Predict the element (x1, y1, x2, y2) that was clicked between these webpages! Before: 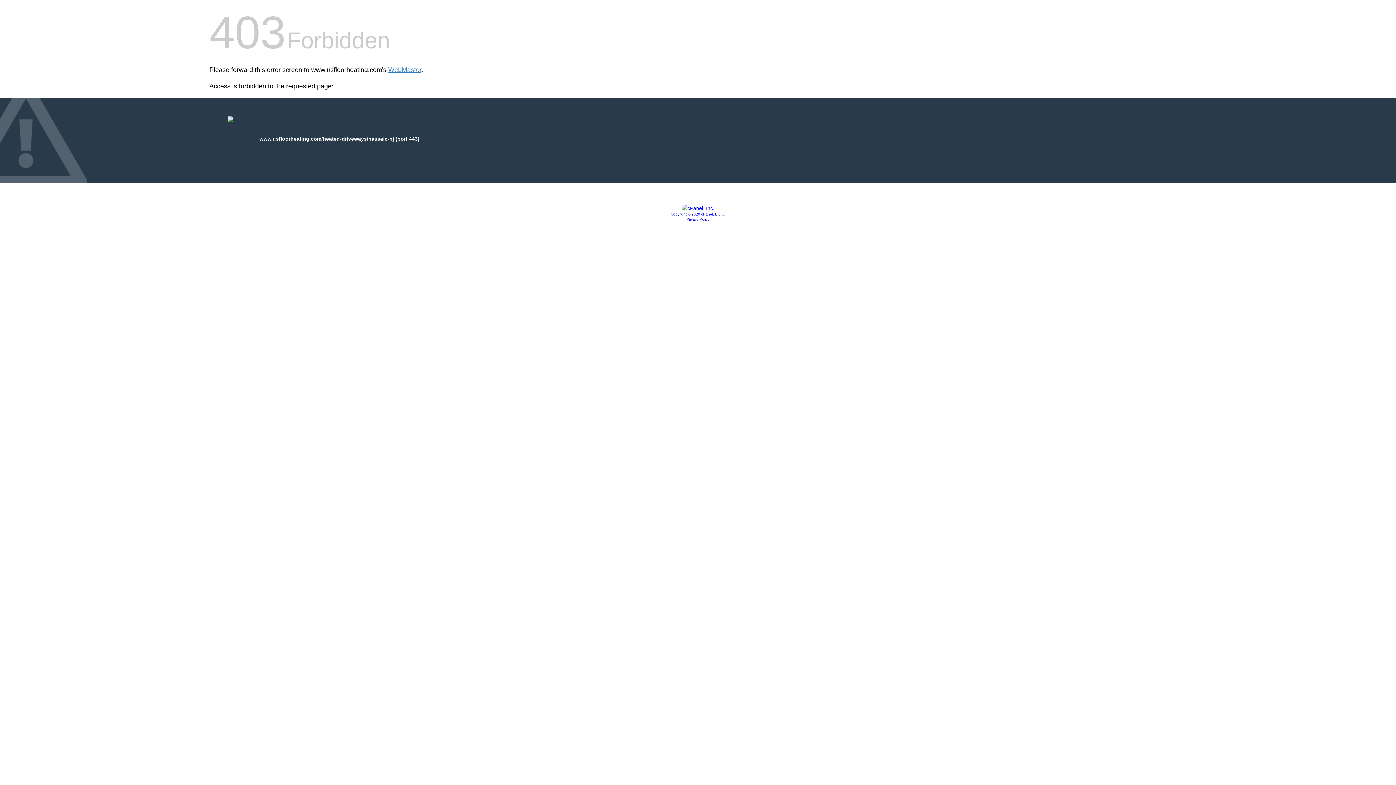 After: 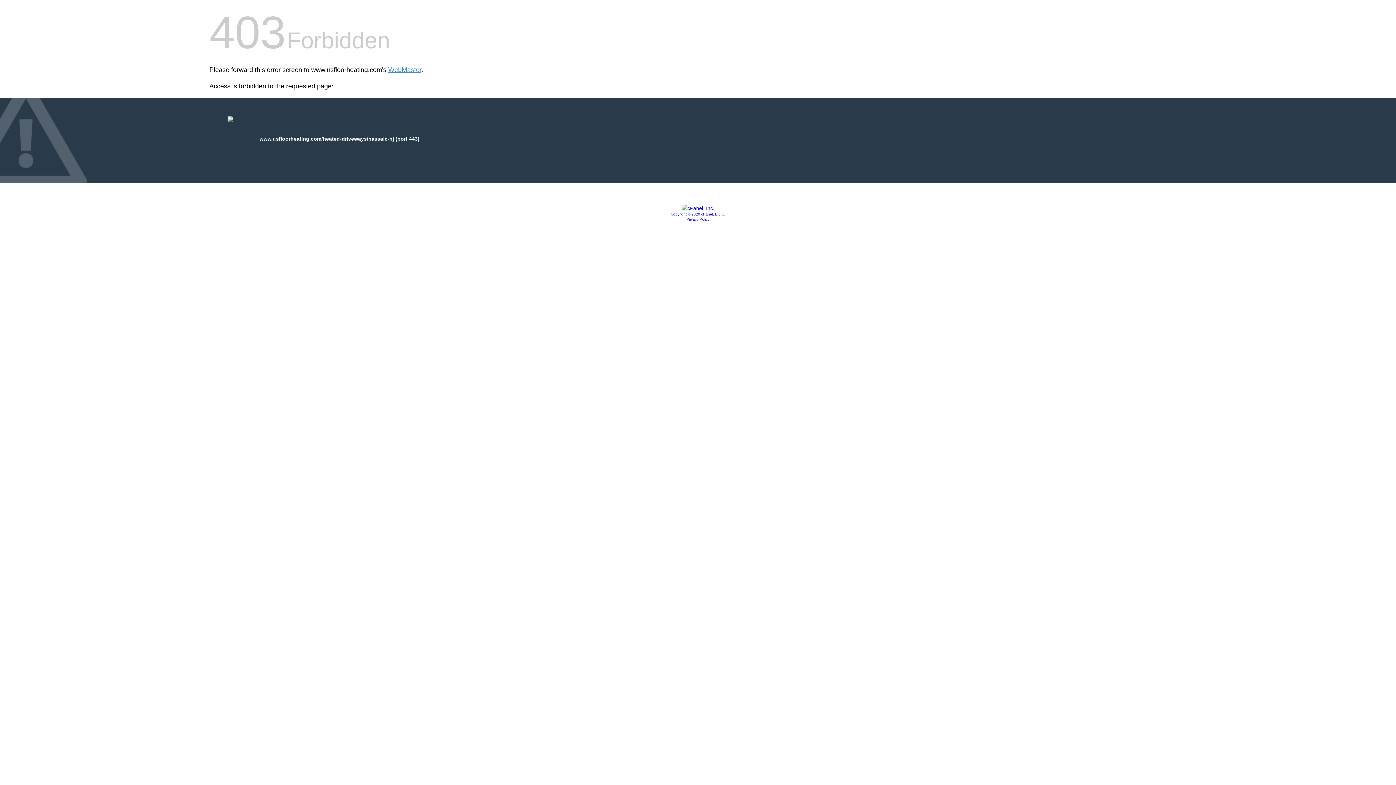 Action: bbox: (681, 205, 714, 211)